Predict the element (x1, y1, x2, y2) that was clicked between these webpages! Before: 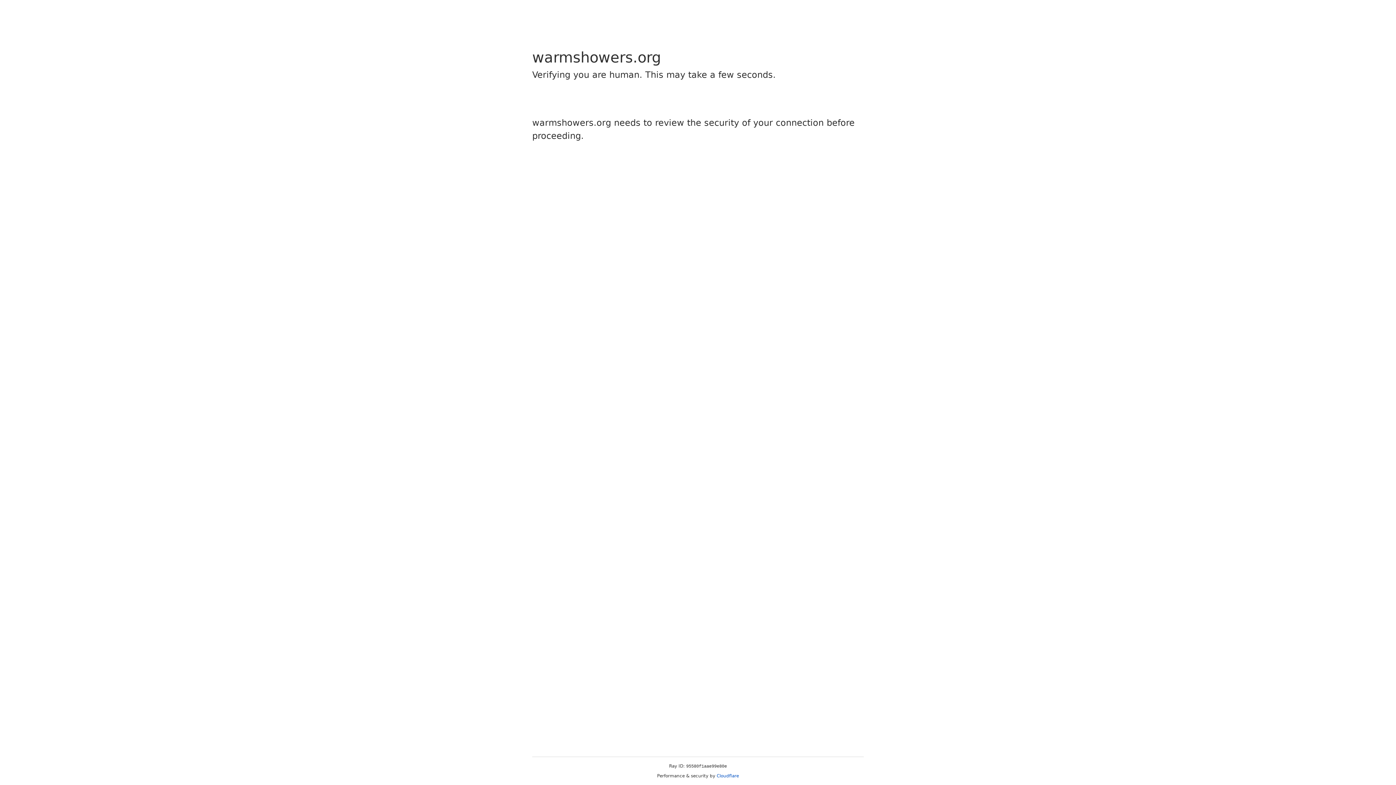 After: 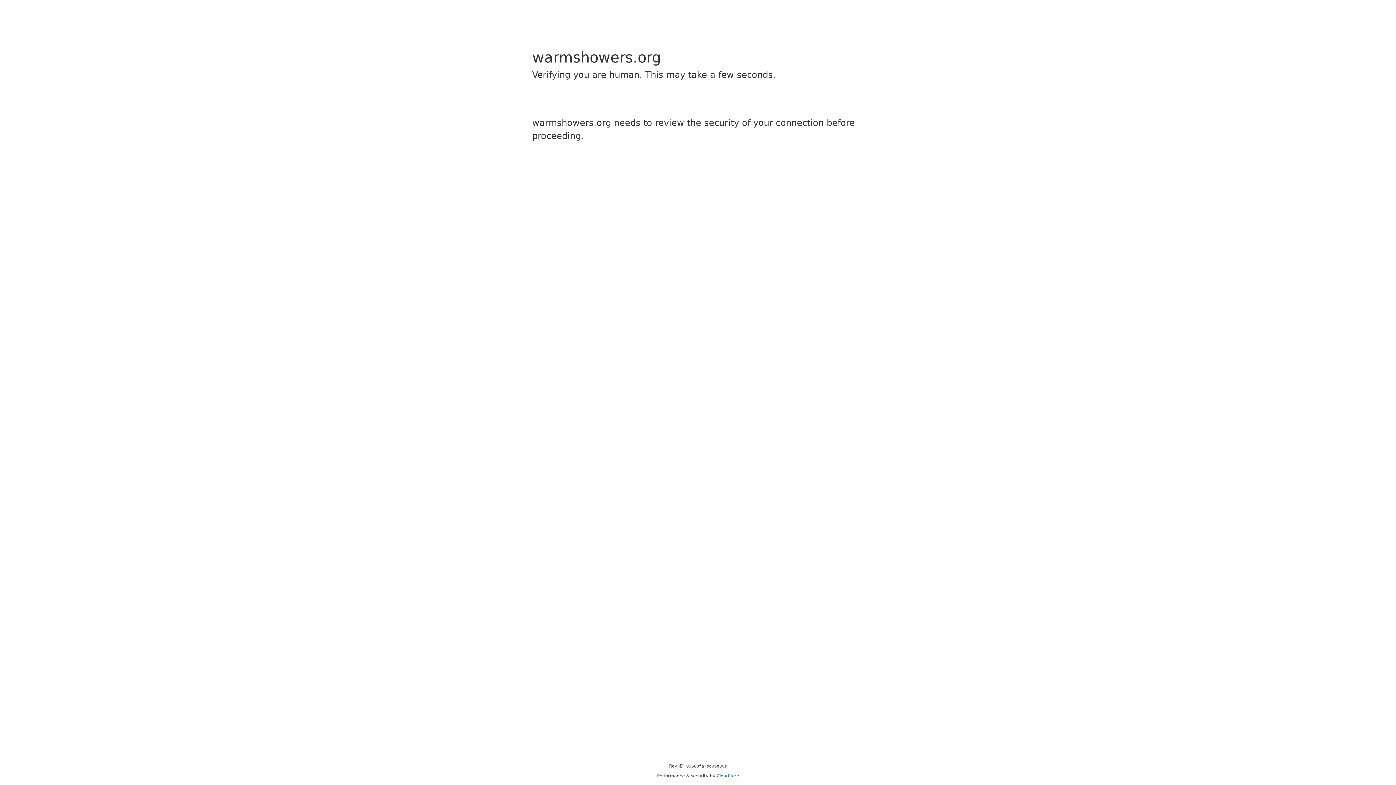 Action: bbox: (716, 773, 739, 778) label: Cloudflare